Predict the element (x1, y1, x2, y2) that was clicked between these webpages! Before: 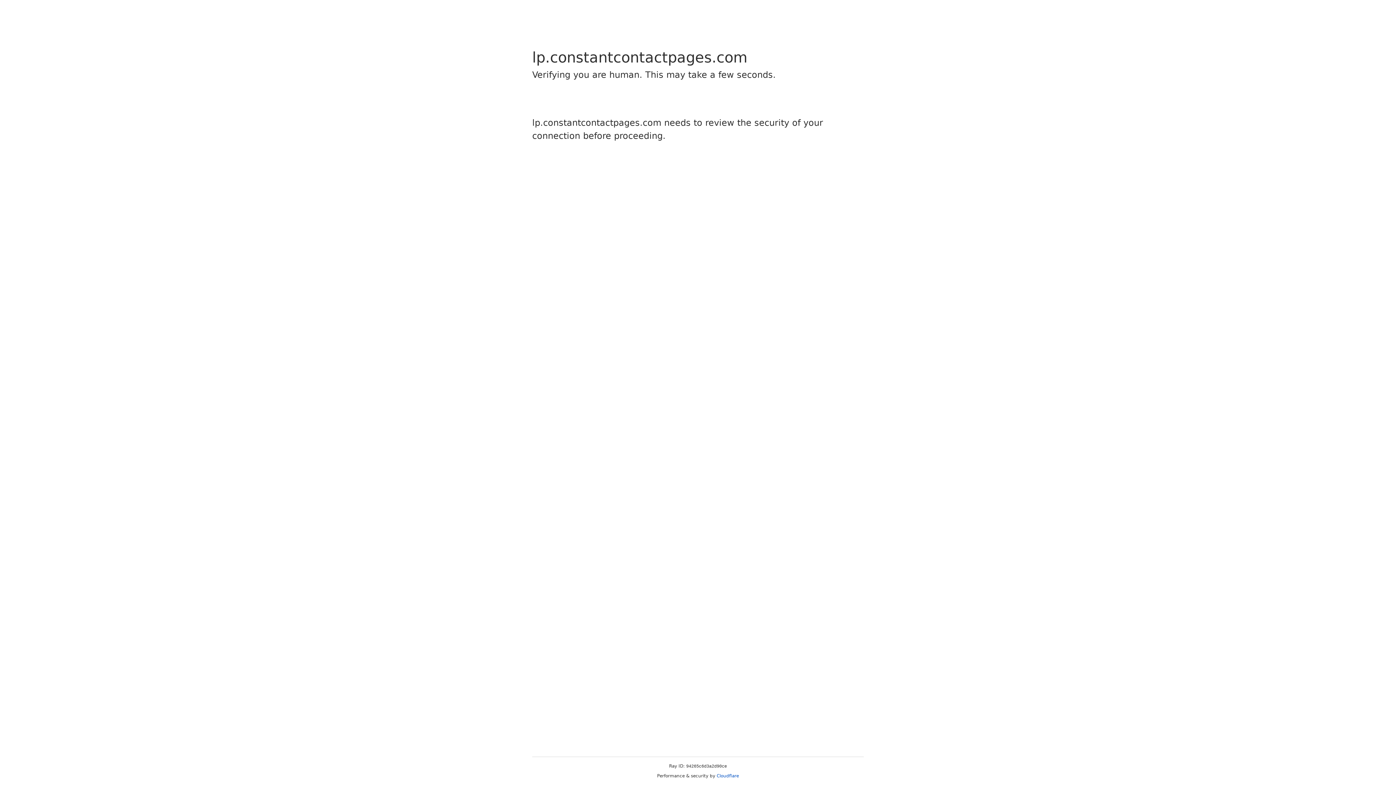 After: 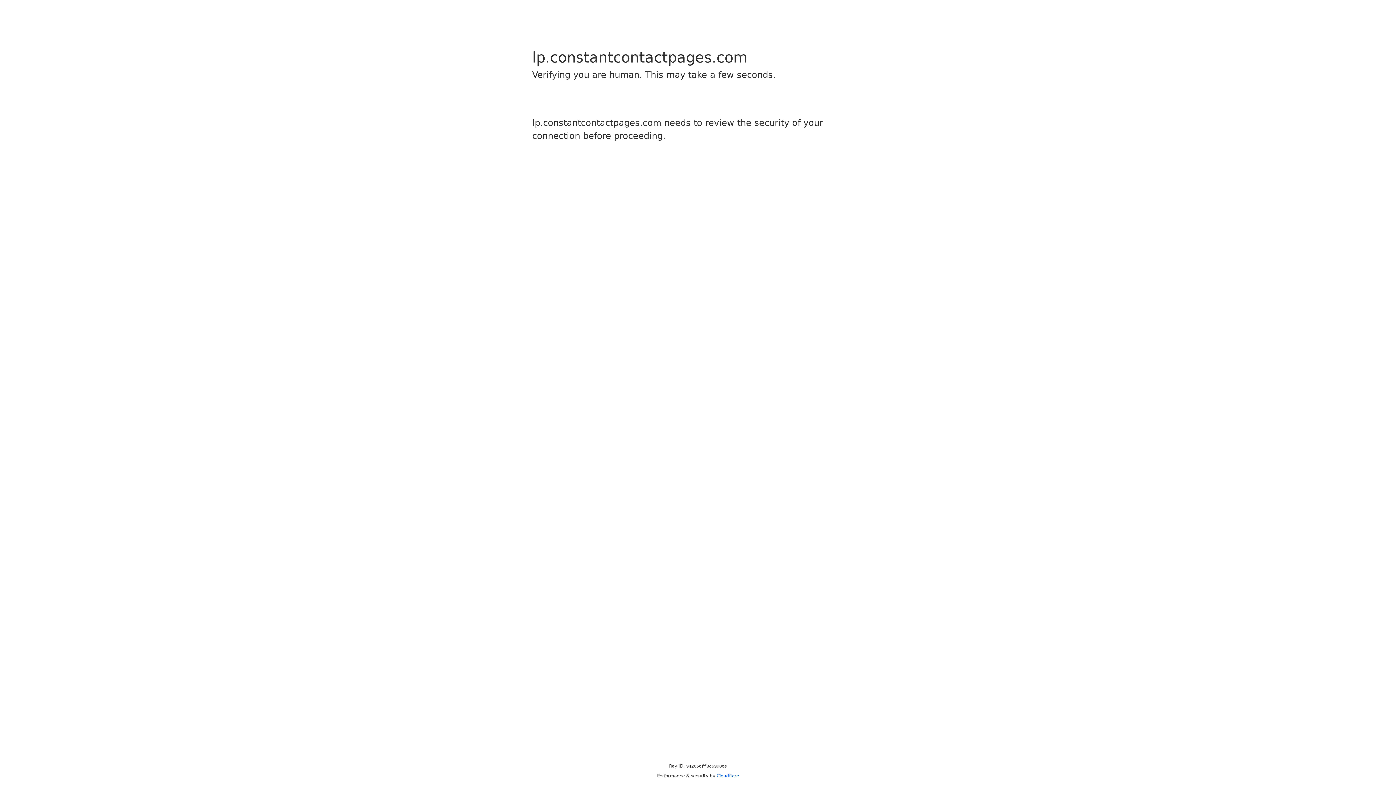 Action: bbox: (716, 773, 739, 778) label: Cloudflare